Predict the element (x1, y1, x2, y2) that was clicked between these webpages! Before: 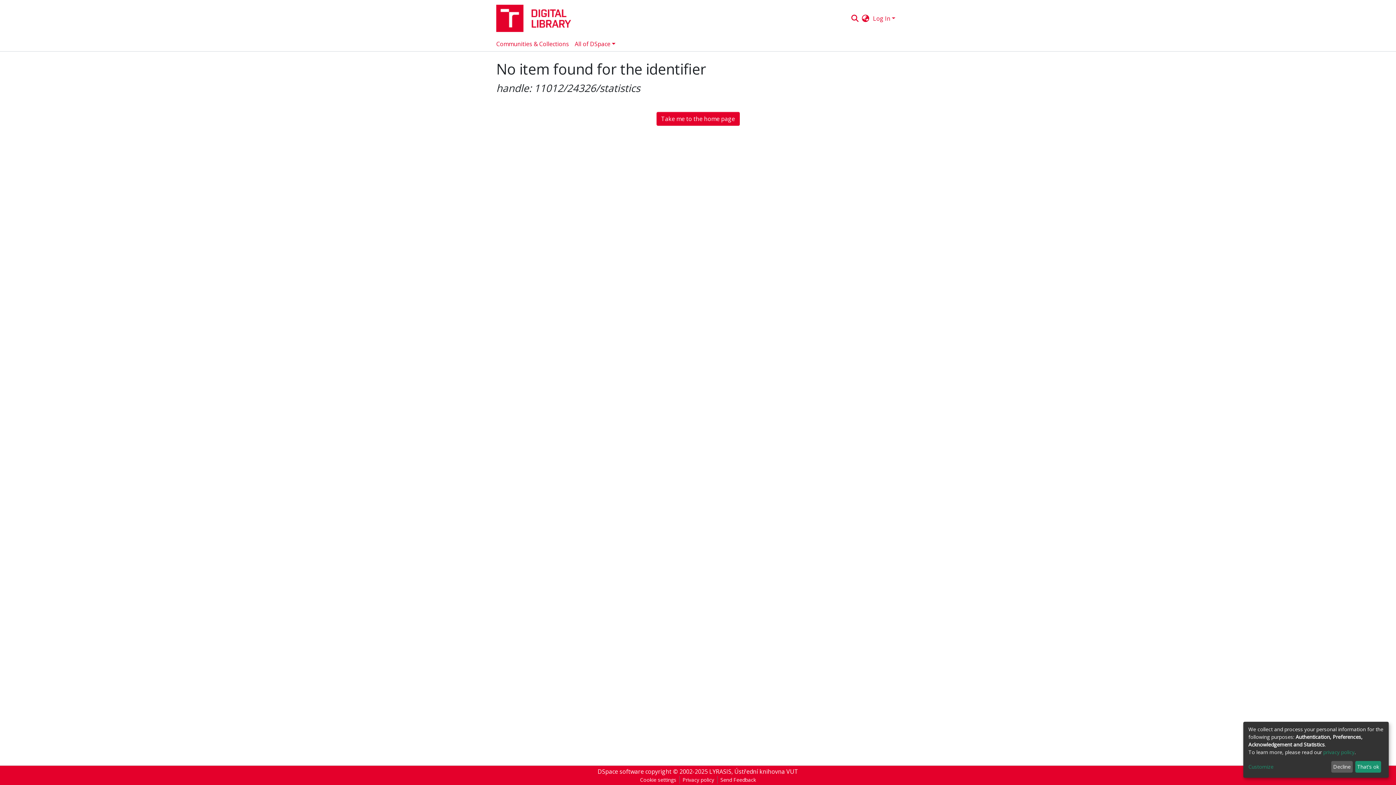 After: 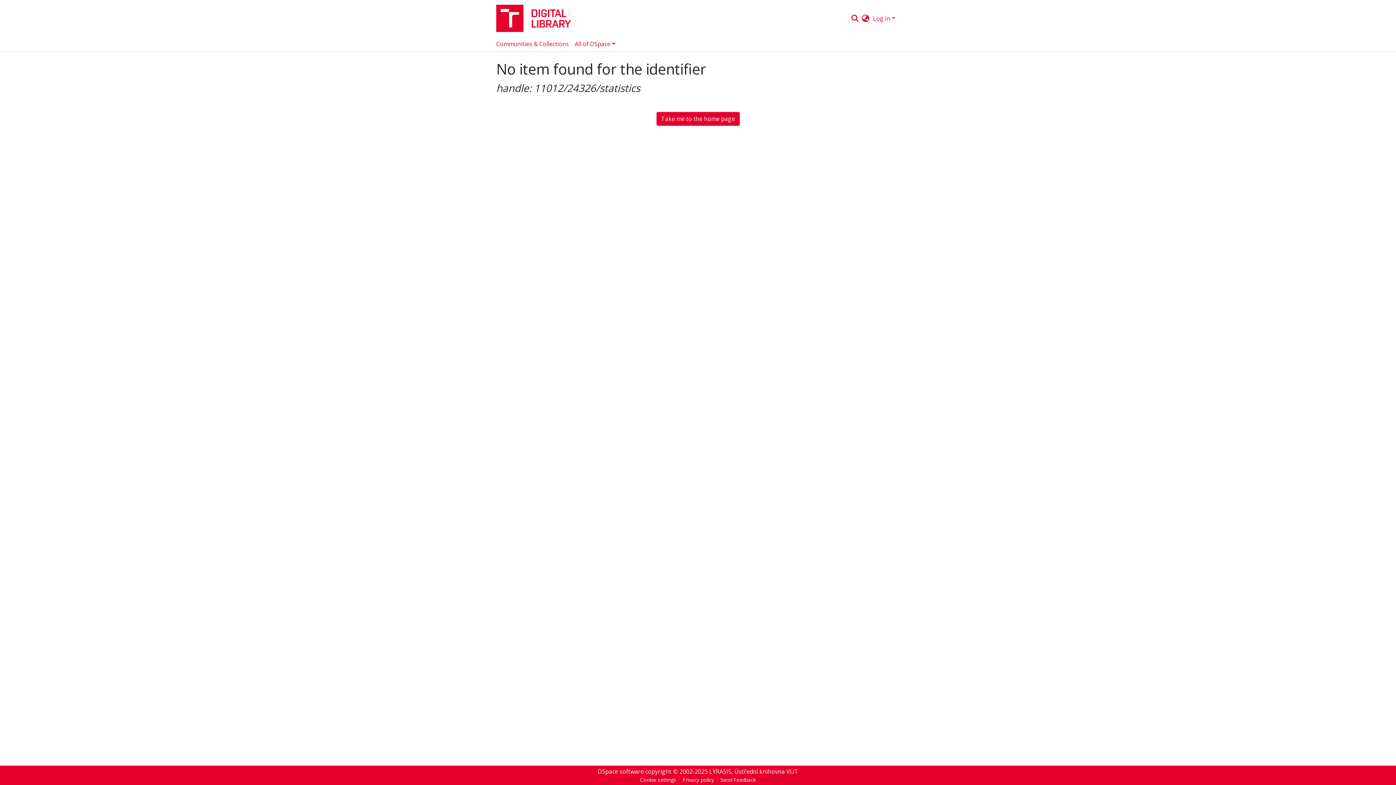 Action: label: That's ok bbox: (1355, 761, 1381, 773)